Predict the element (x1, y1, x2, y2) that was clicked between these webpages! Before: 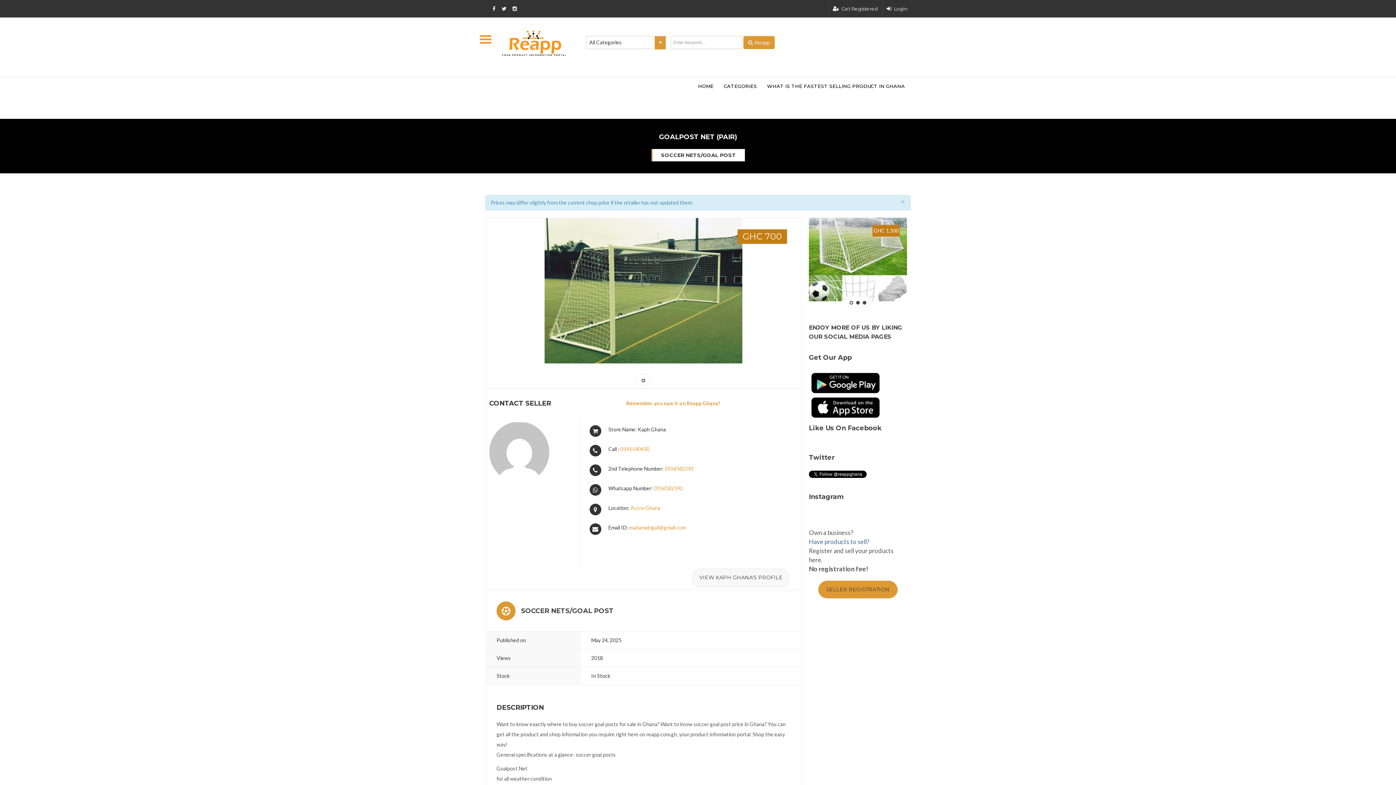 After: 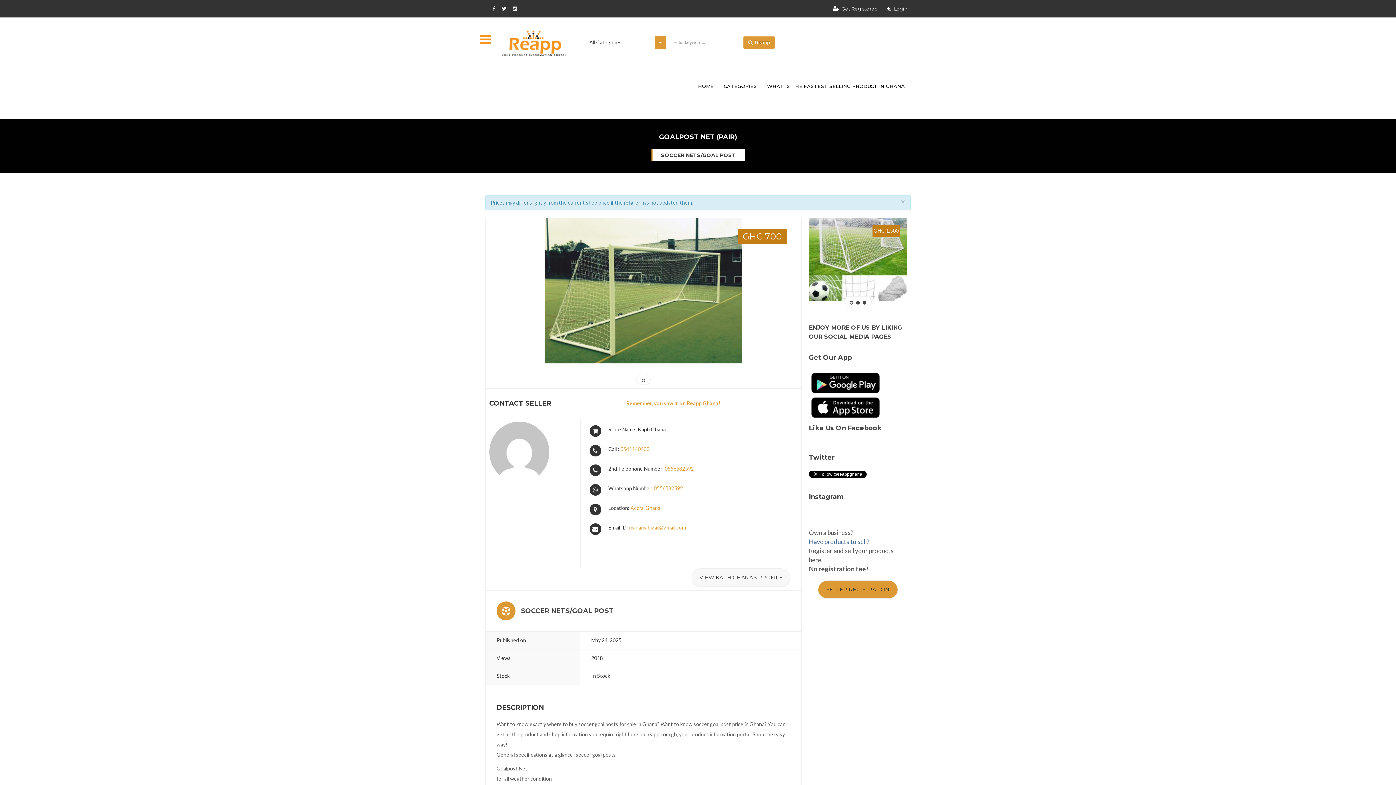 Action: label: 0556582592 bbox: (664, 465, 694, 472)